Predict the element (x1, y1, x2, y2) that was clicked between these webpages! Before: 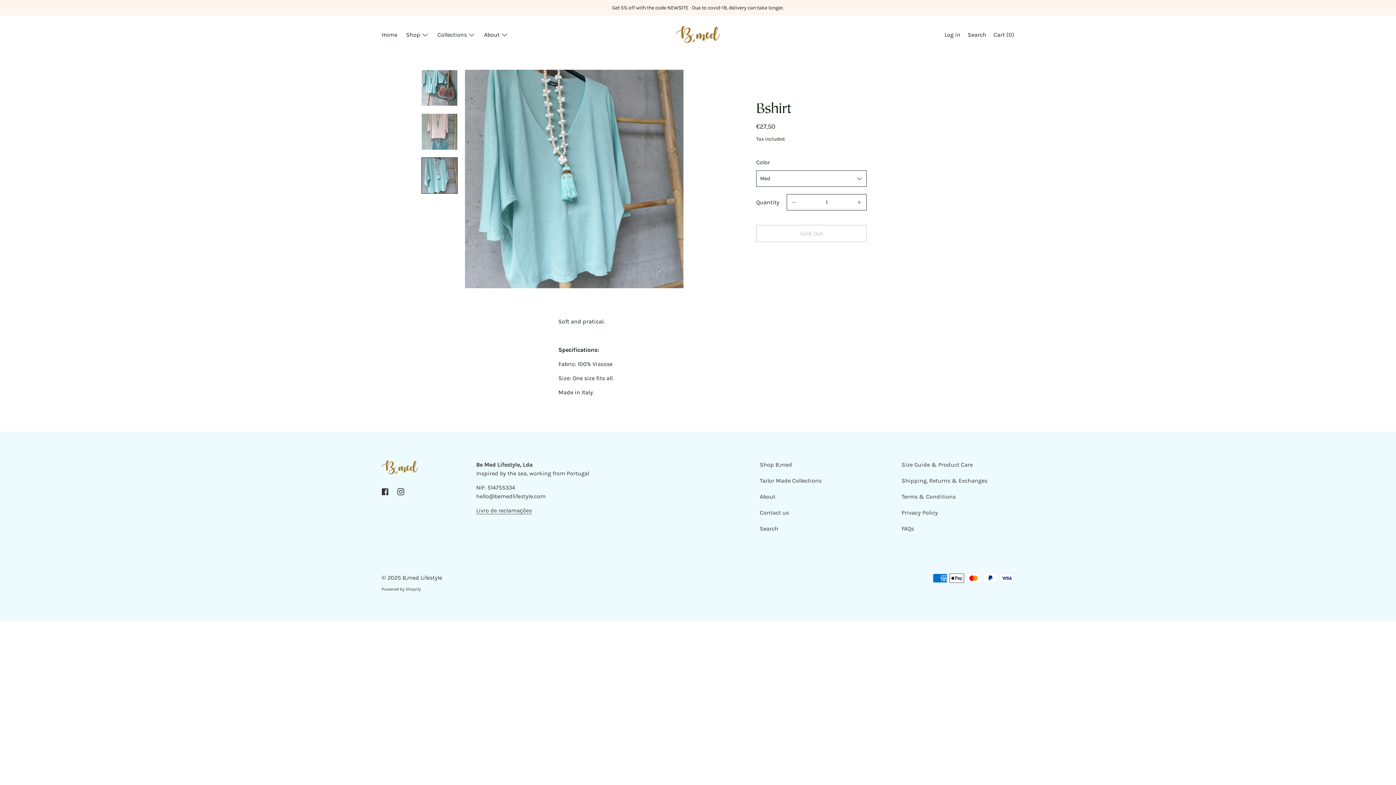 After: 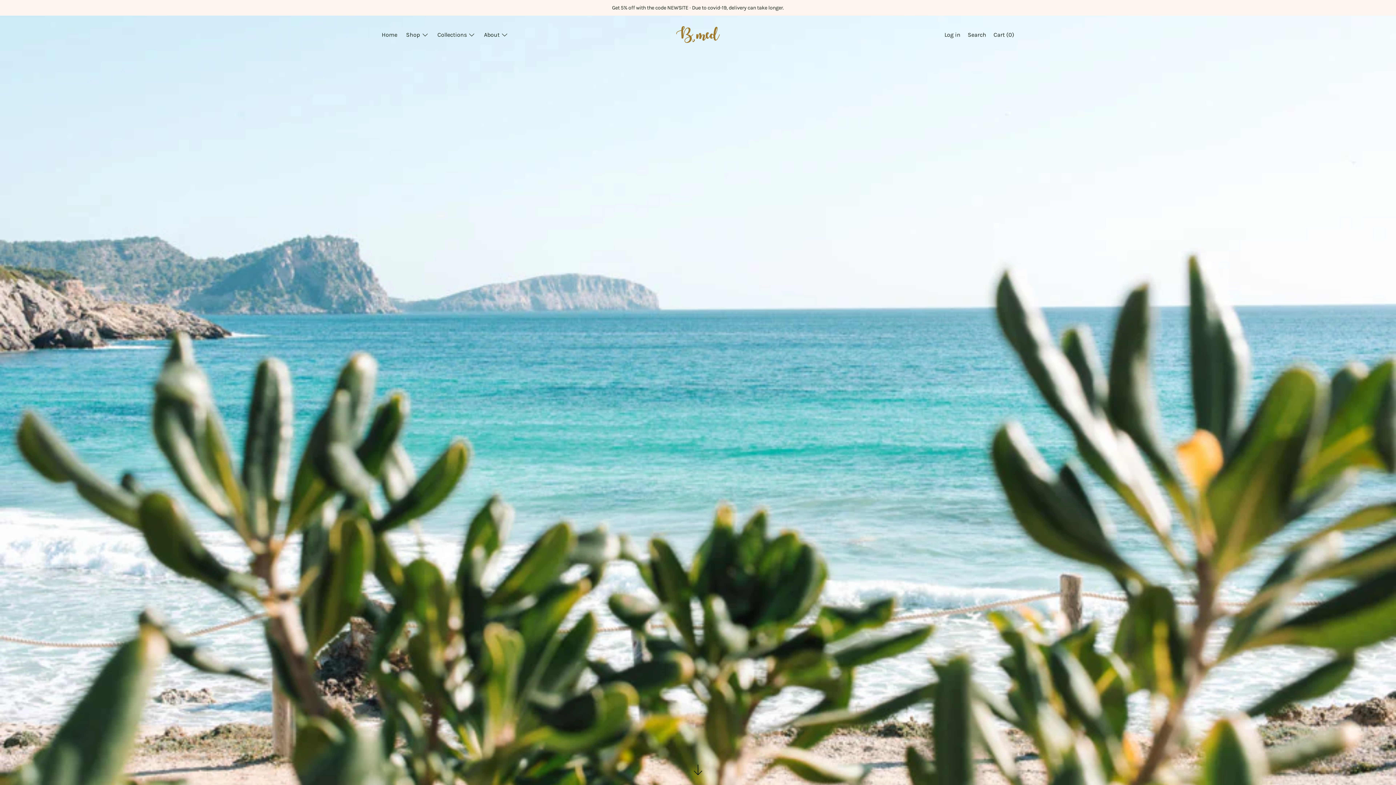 Action: bbox: (378, 30, 401, 40) label: Home